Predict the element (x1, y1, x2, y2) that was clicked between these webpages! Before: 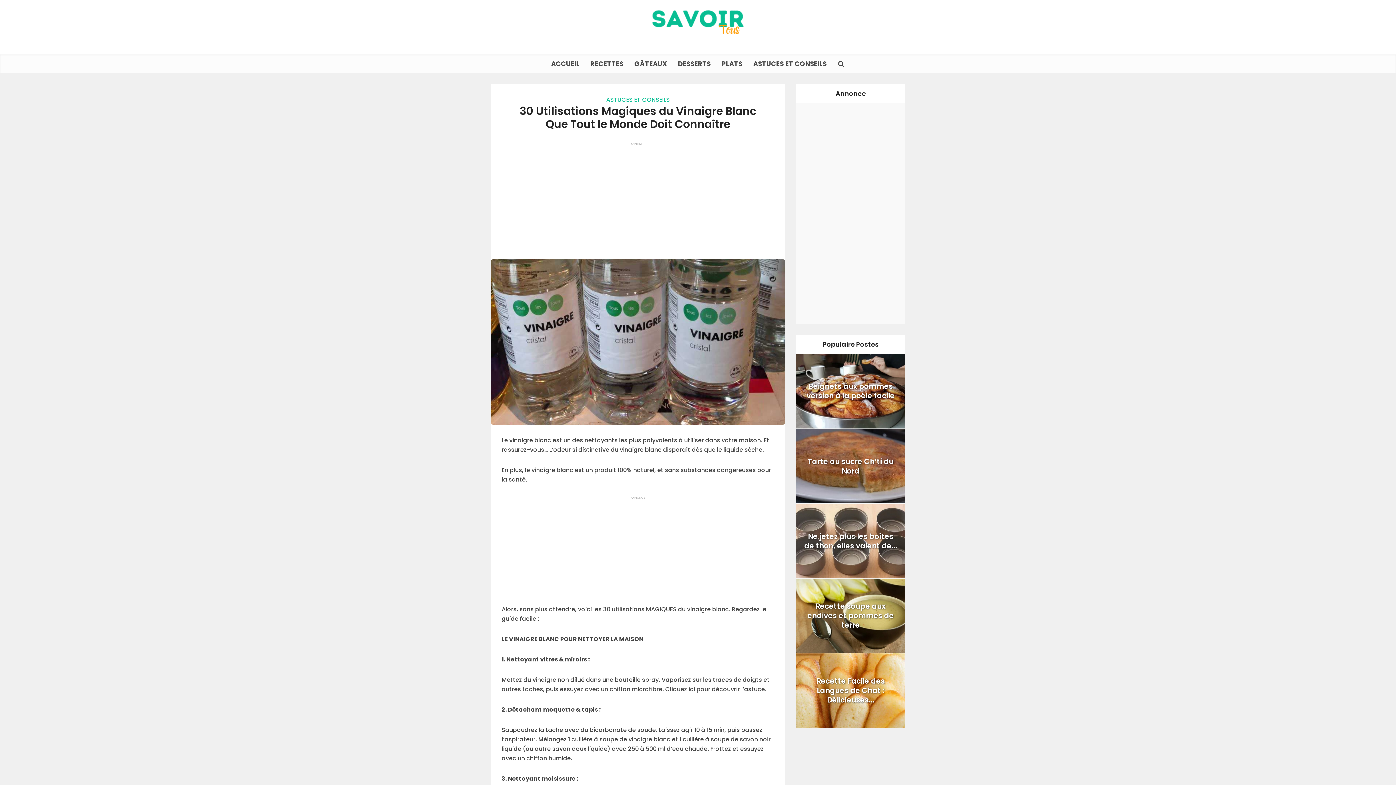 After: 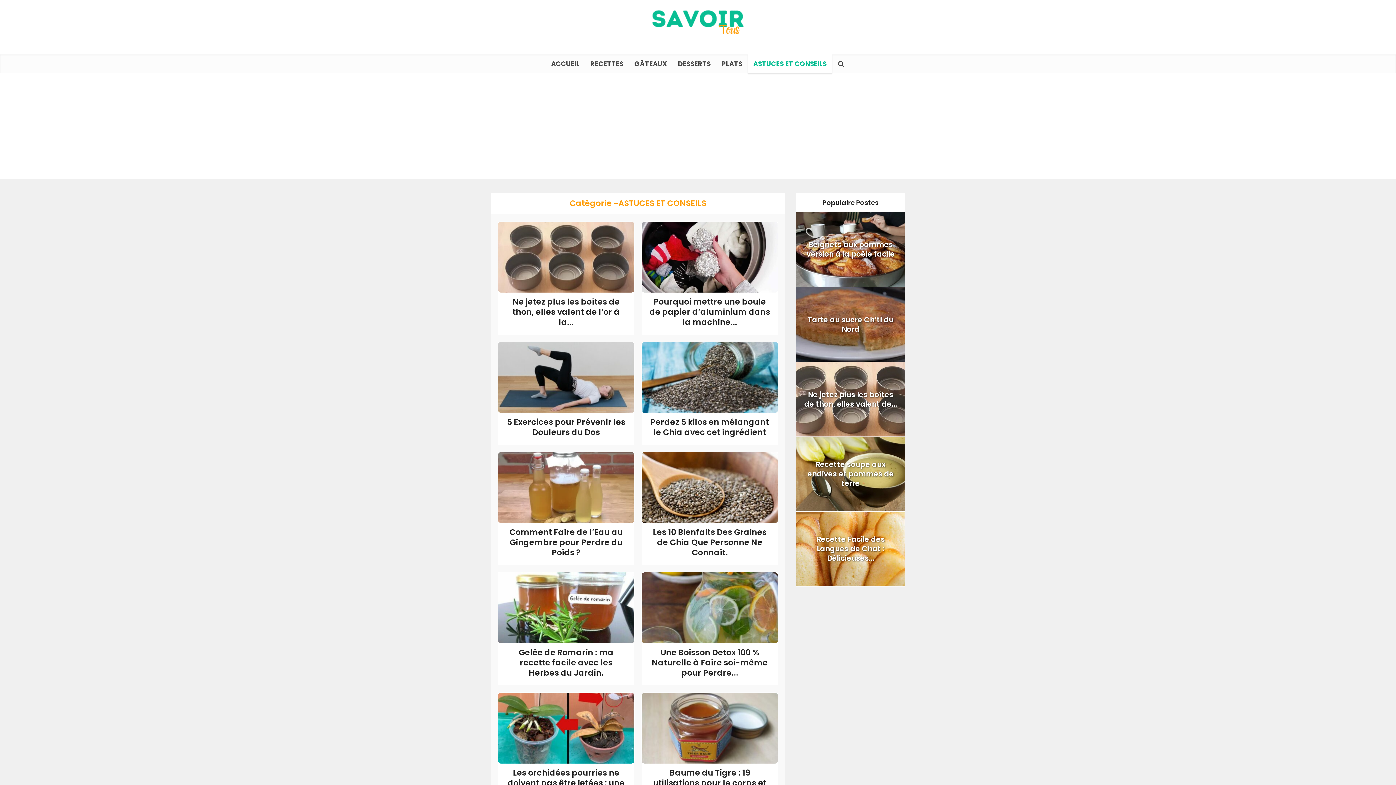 Action: bbox: (606, 95, 670, 104) label: ASTUCES ET CONSEILS